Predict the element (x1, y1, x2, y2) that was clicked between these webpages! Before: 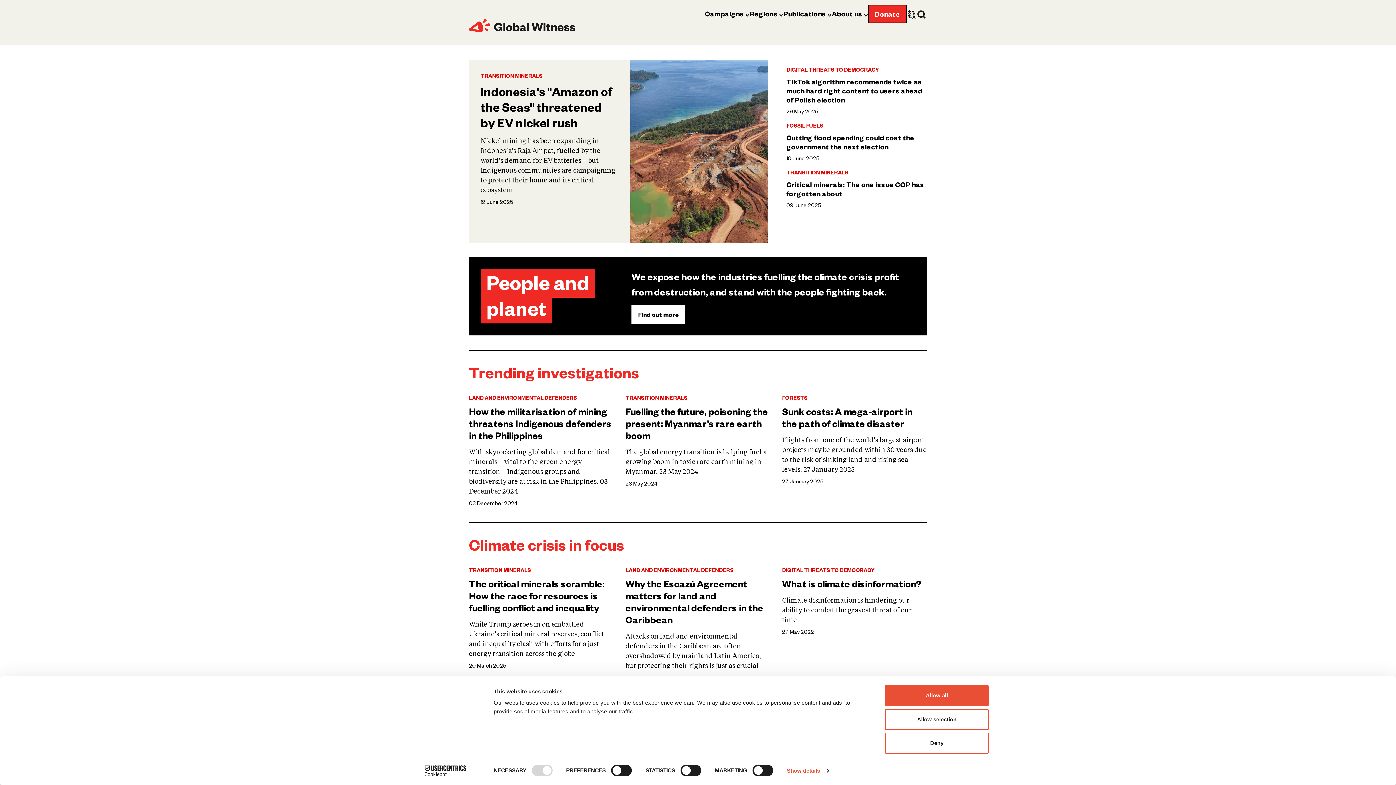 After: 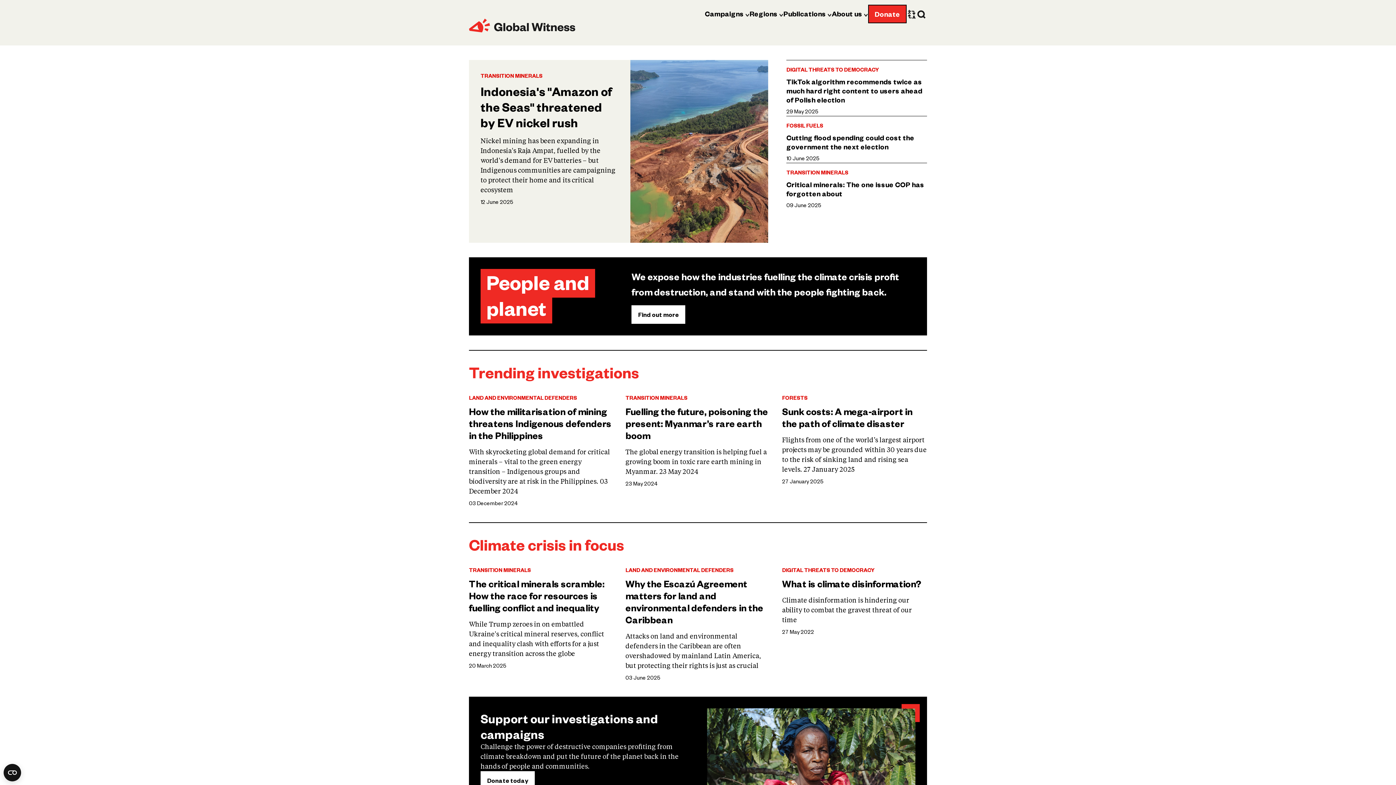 Action: bbox: (885, 733, 989, 754) label: Deny